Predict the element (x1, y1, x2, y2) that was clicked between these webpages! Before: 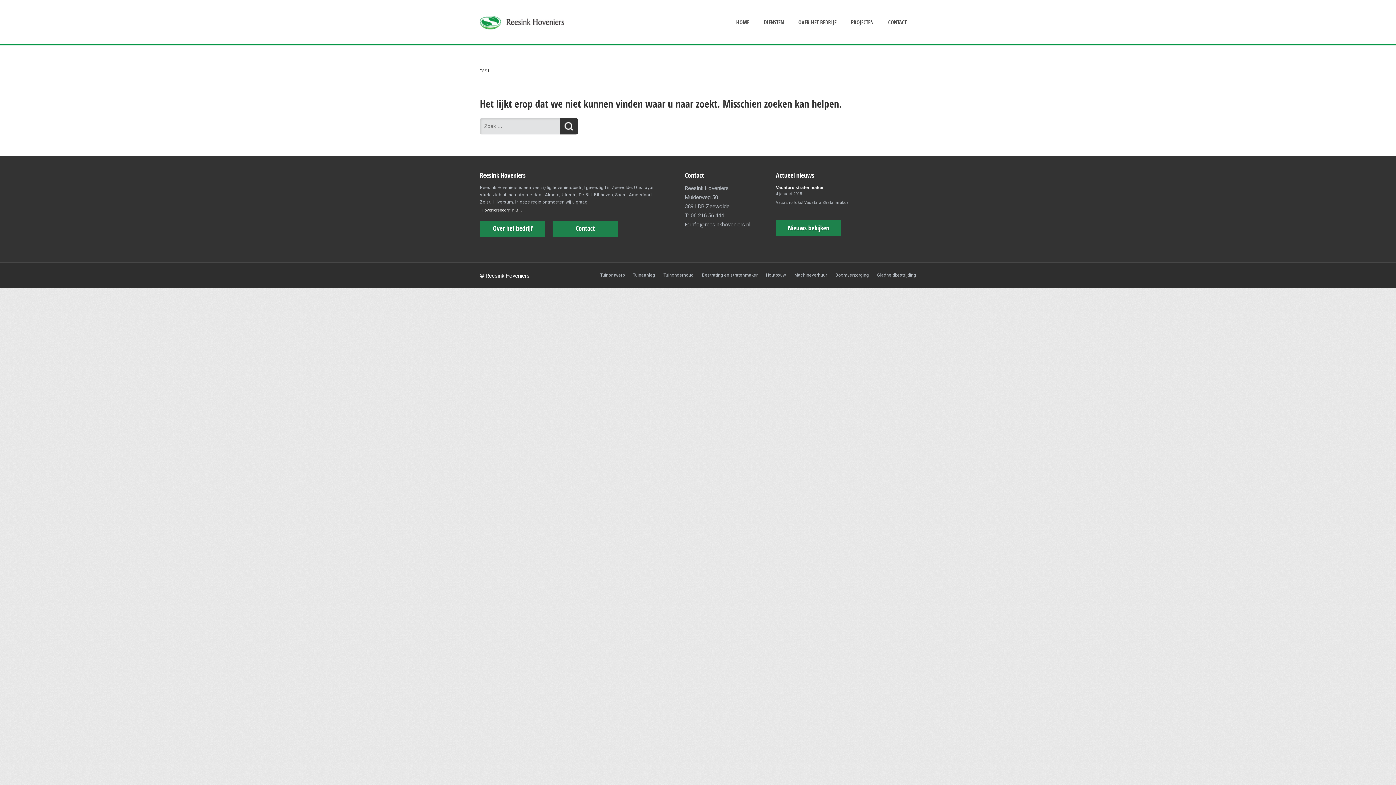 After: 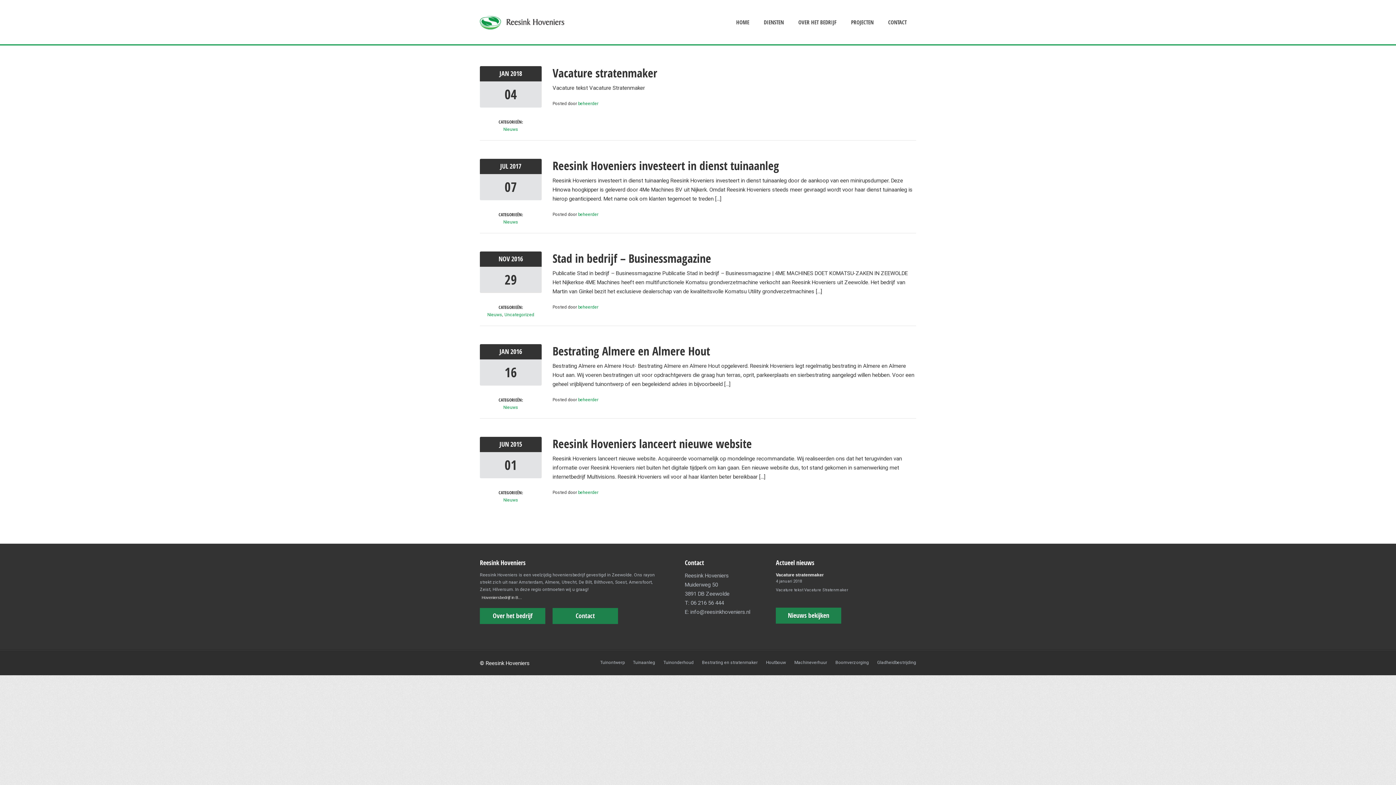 Action: bbox: (776, 220, 841, 236) label: Nieuws bekijken